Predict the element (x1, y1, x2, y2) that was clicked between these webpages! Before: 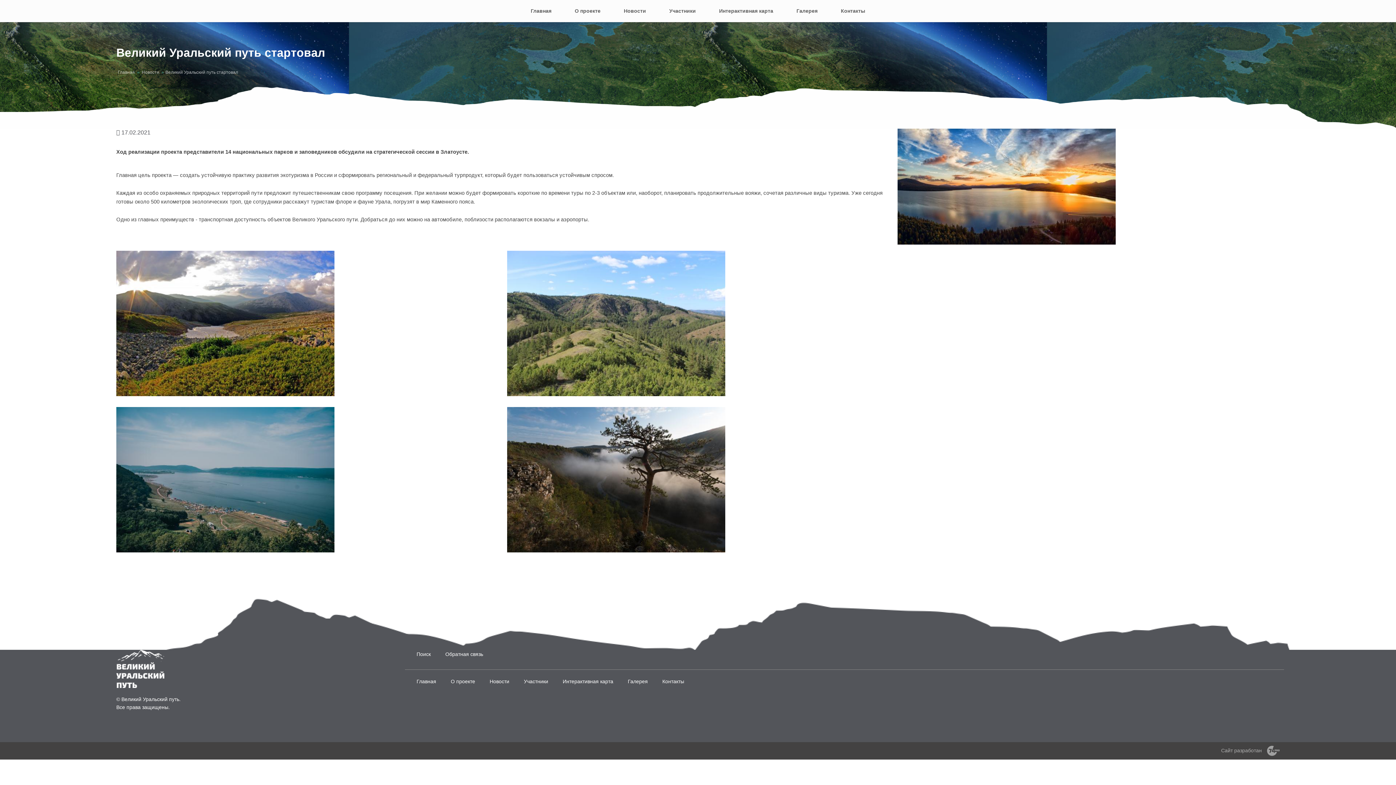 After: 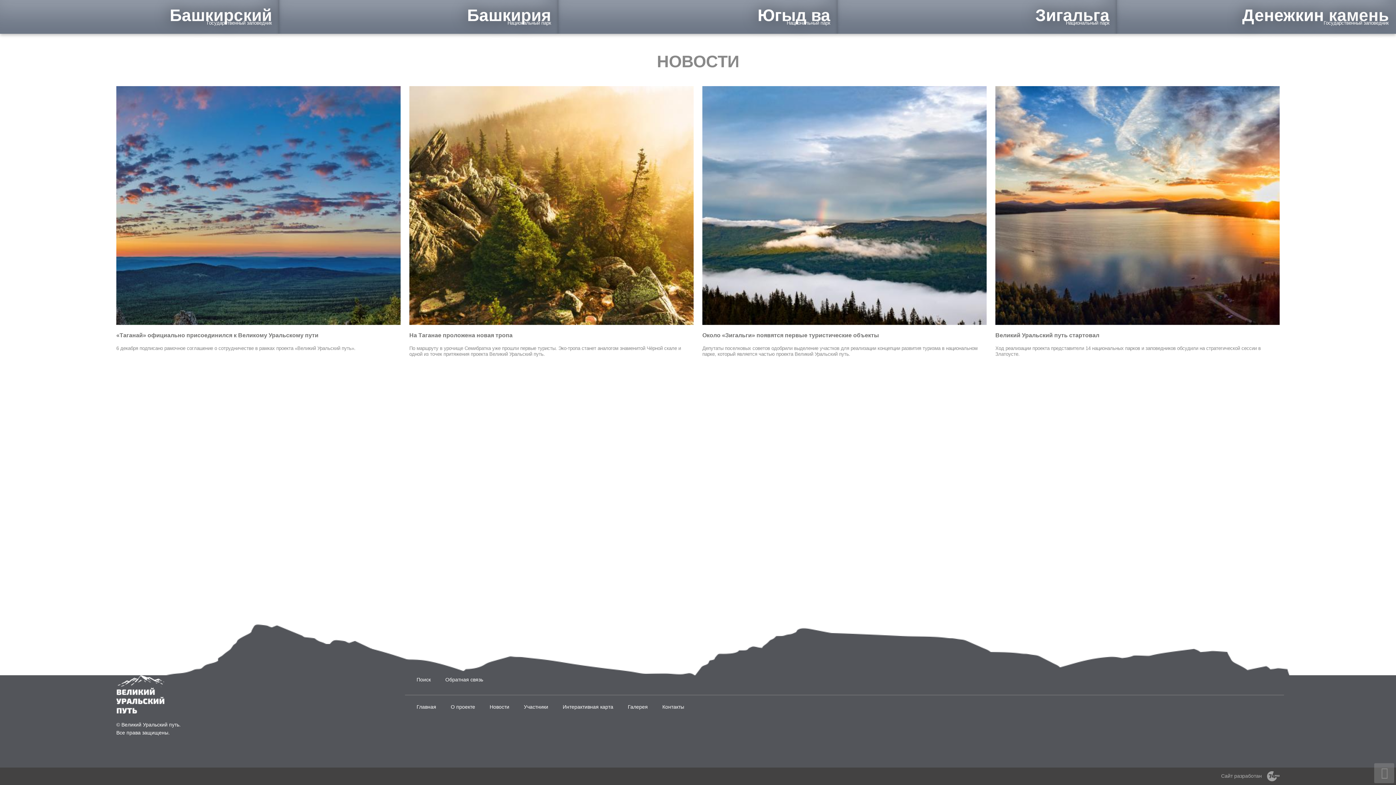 Action: bbox: (562, 679, 613, 684) label: Интерактивная карта